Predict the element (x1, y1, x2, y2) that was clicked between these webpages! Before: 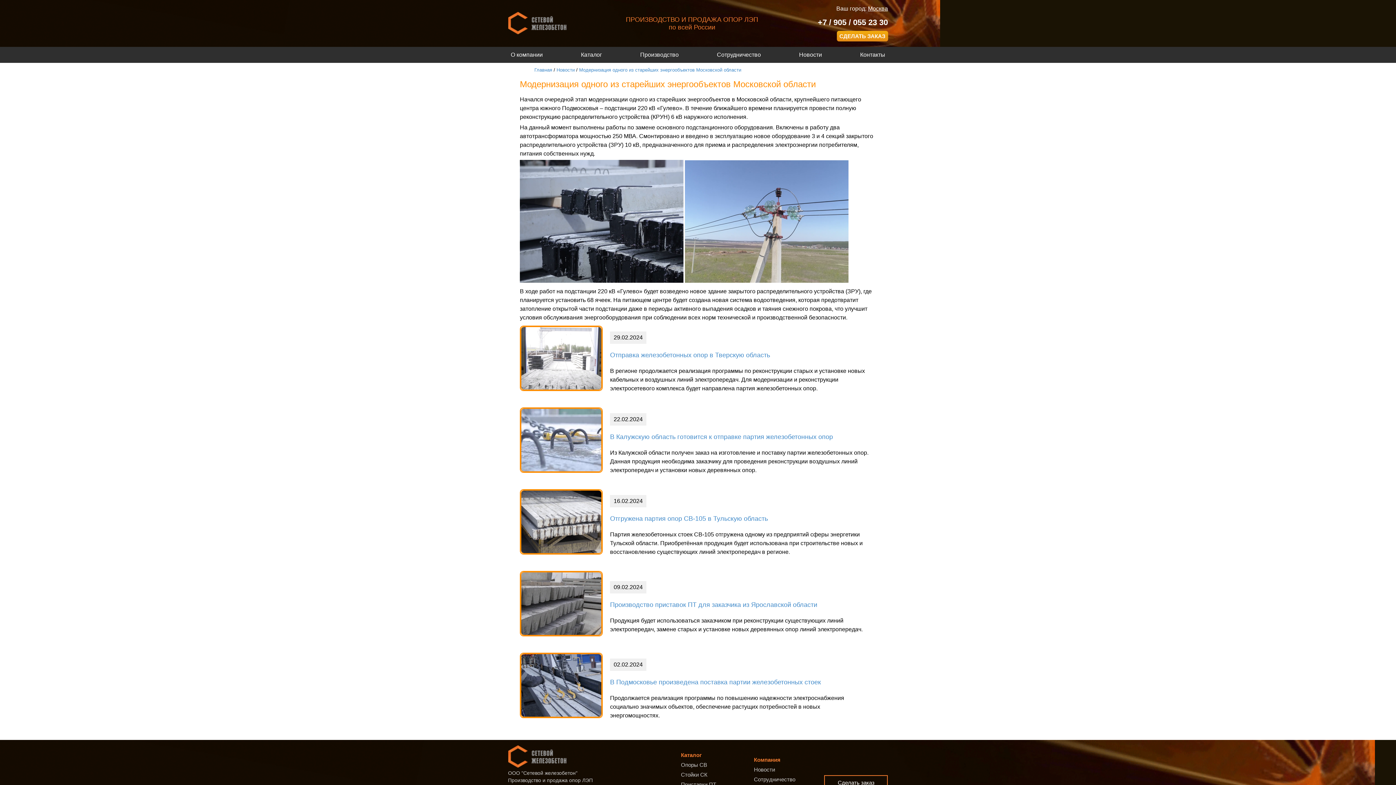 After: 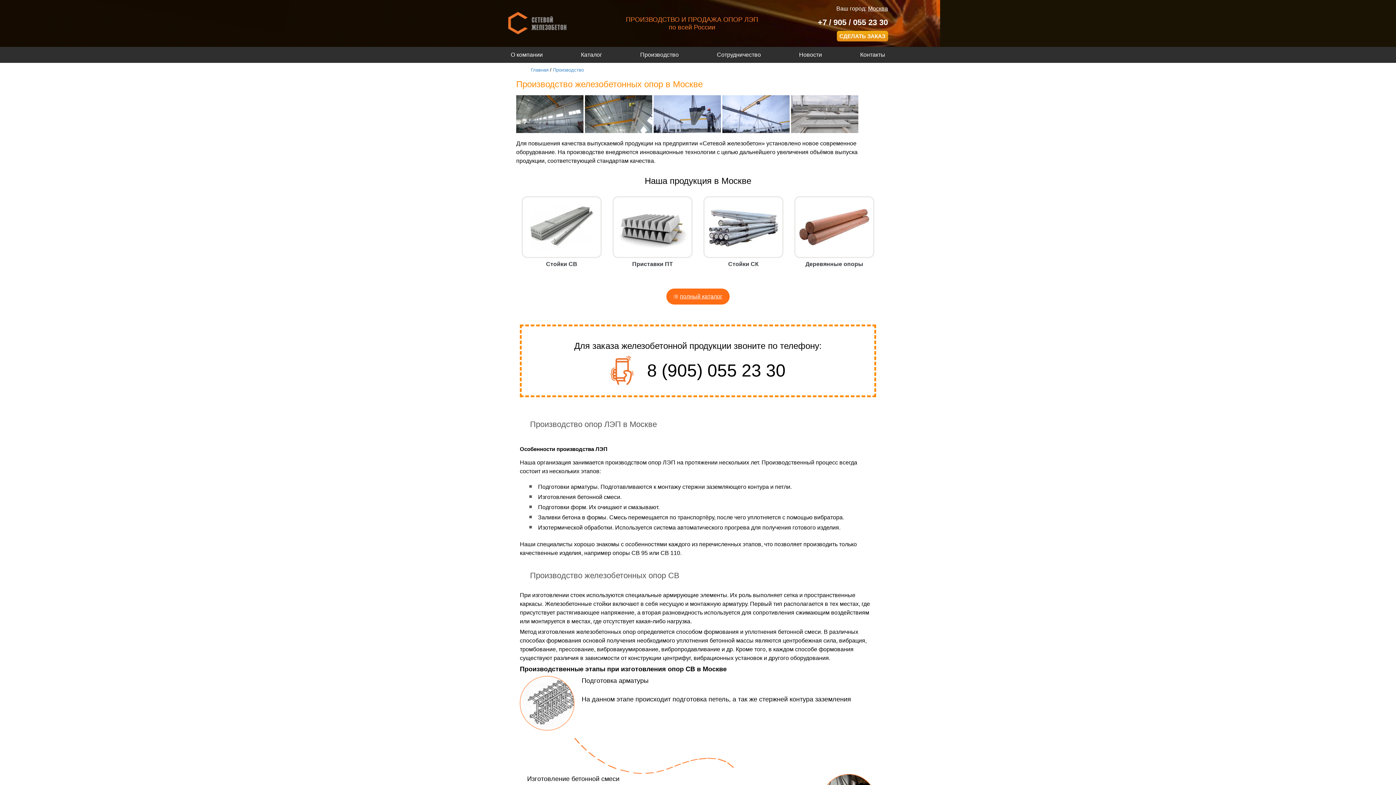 Action: label: Производство bbox: (636, 46, 682, 62)